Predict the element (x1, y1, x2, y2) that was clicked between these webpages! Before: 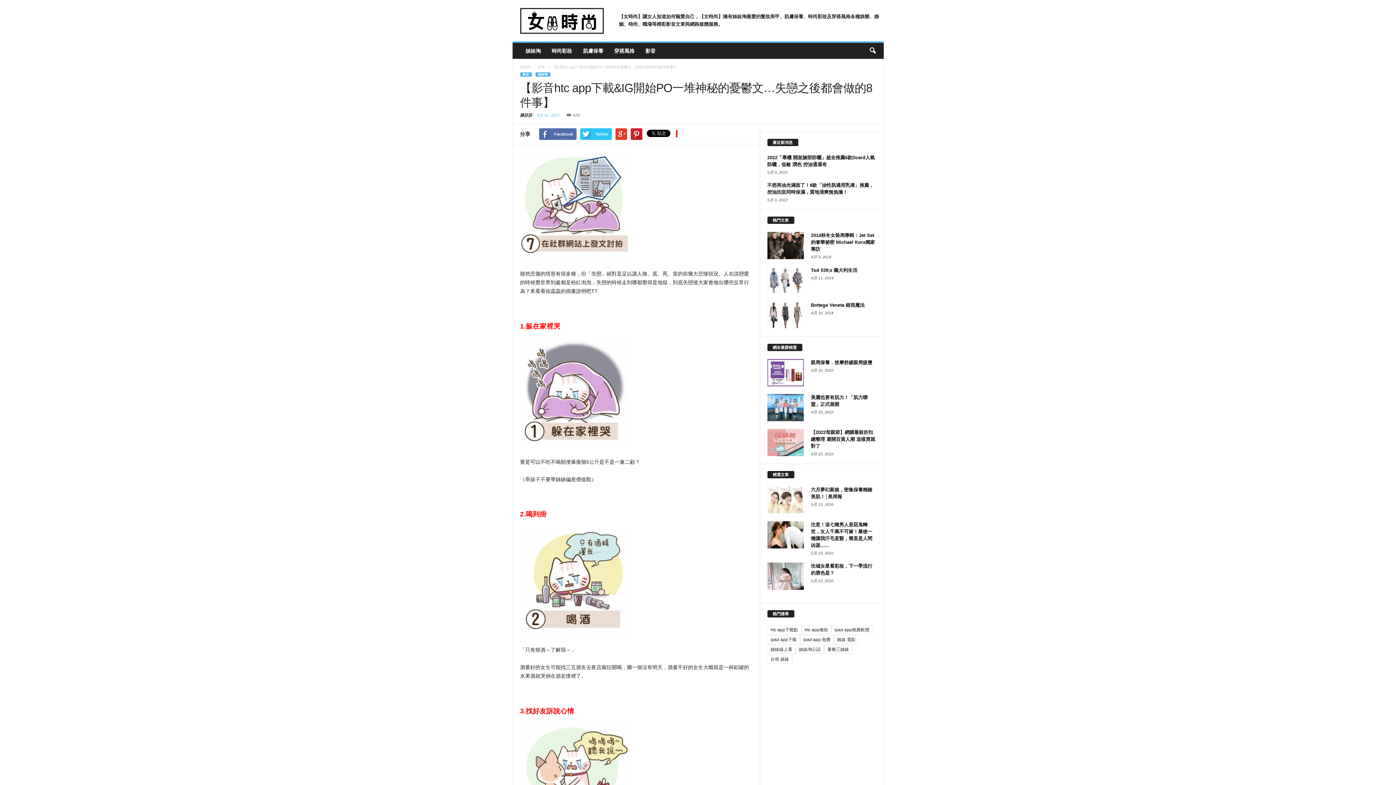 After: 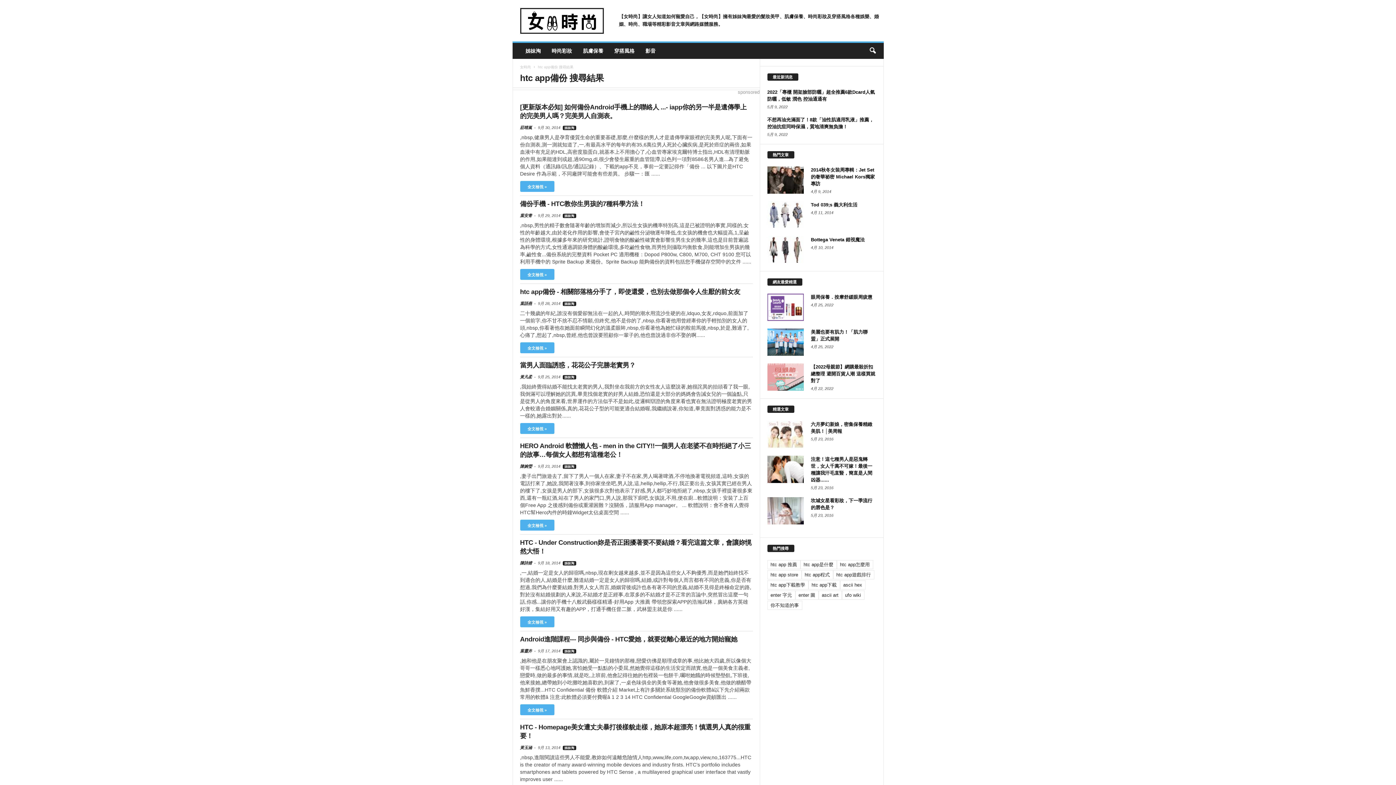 Action: label: htc app備份 bbox: (801, 625, 831, 634)